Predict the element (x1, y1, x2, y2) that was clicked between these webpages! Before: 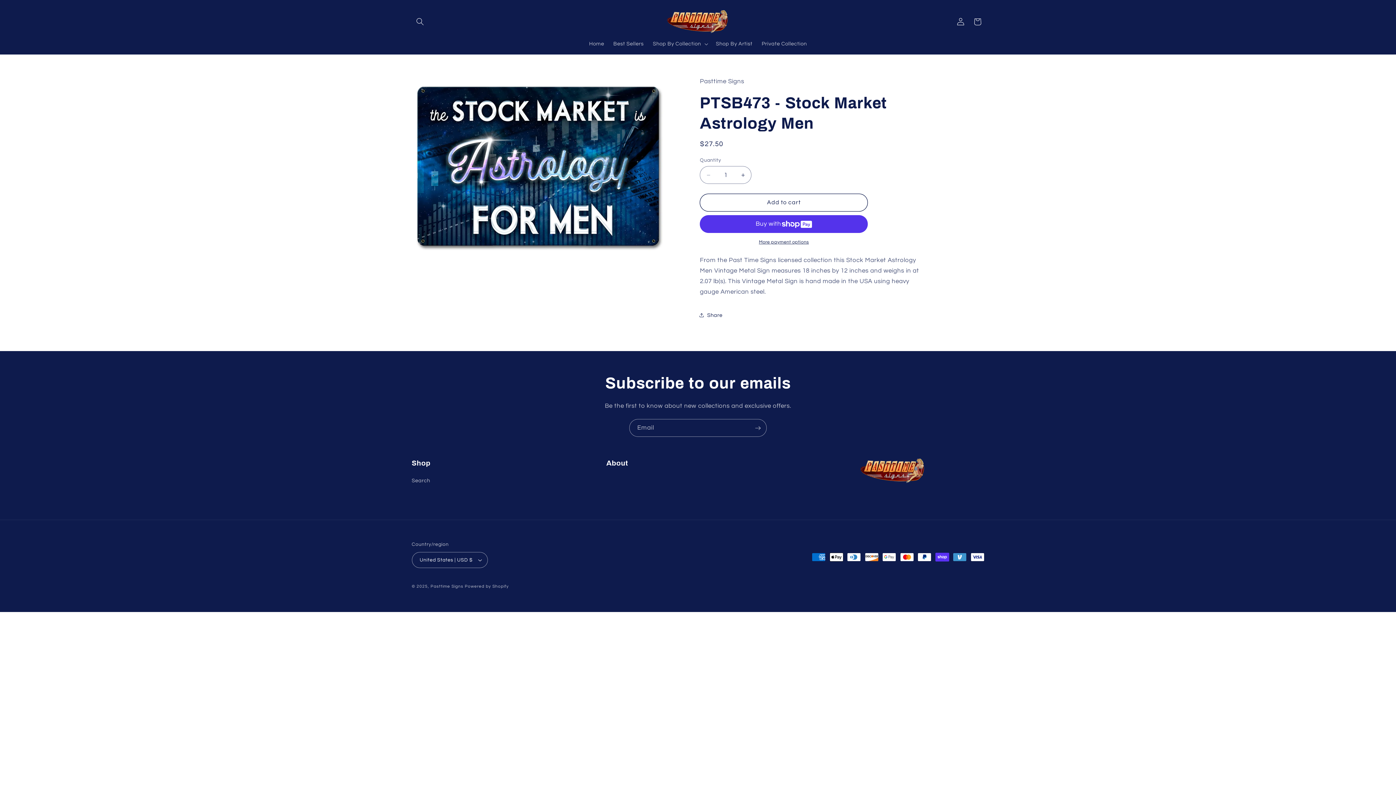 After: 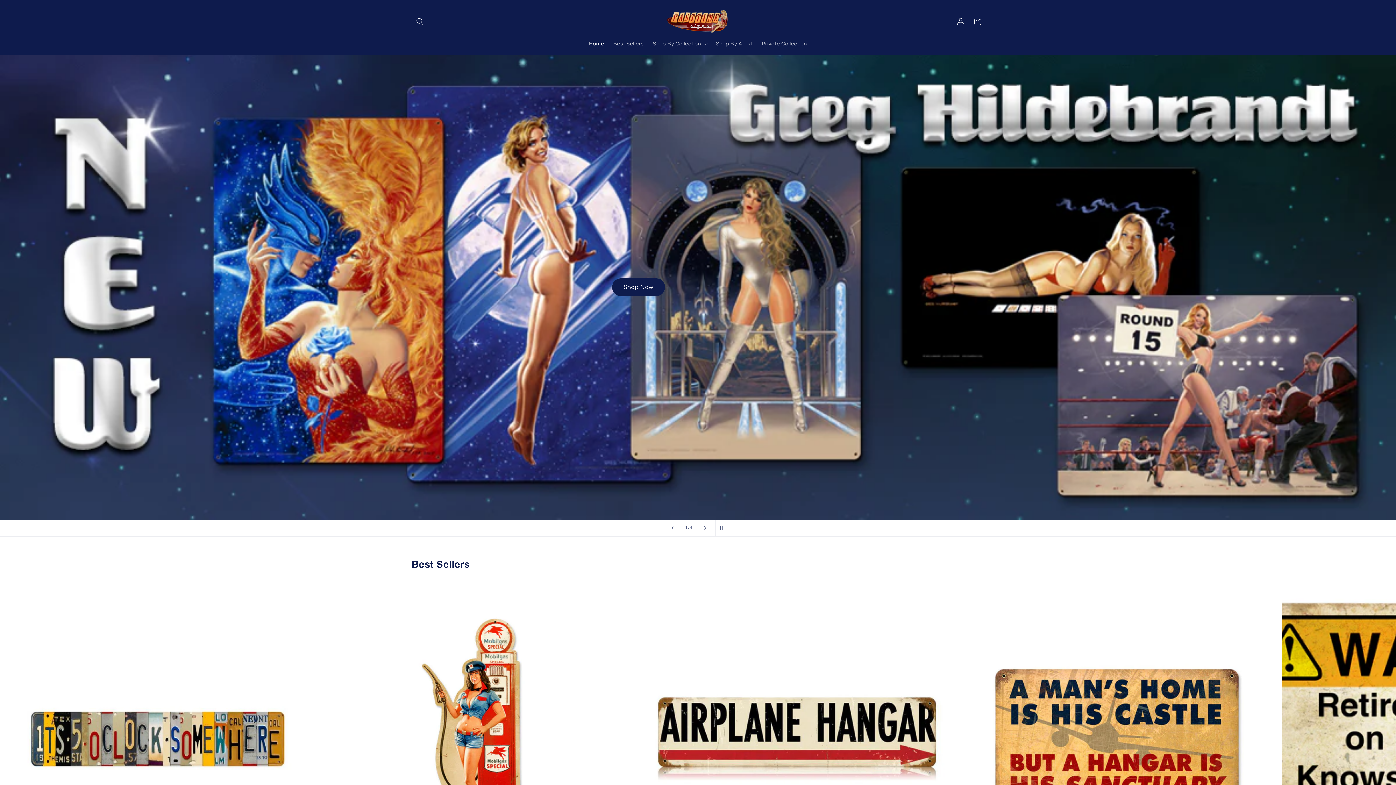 Action: bbox: (658, 7, 737, 36)